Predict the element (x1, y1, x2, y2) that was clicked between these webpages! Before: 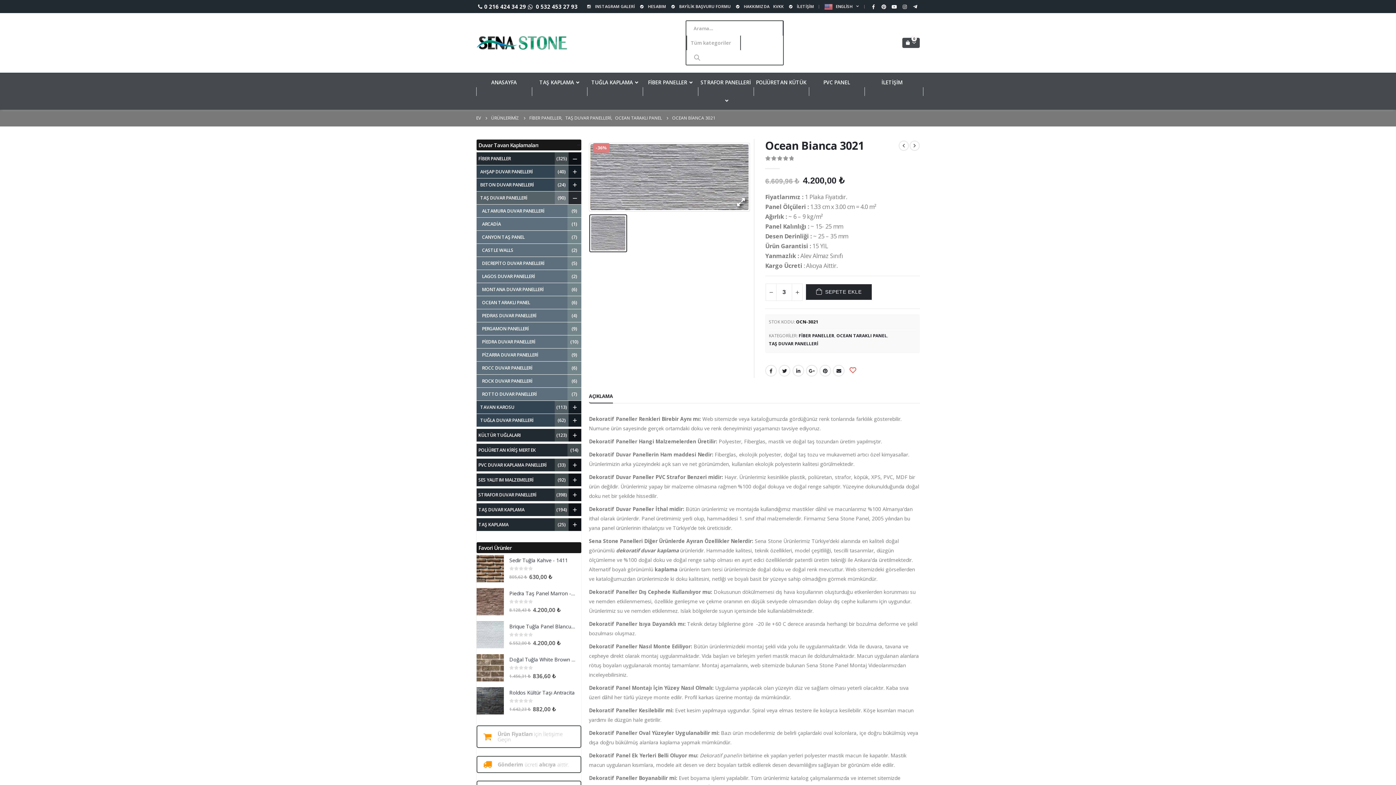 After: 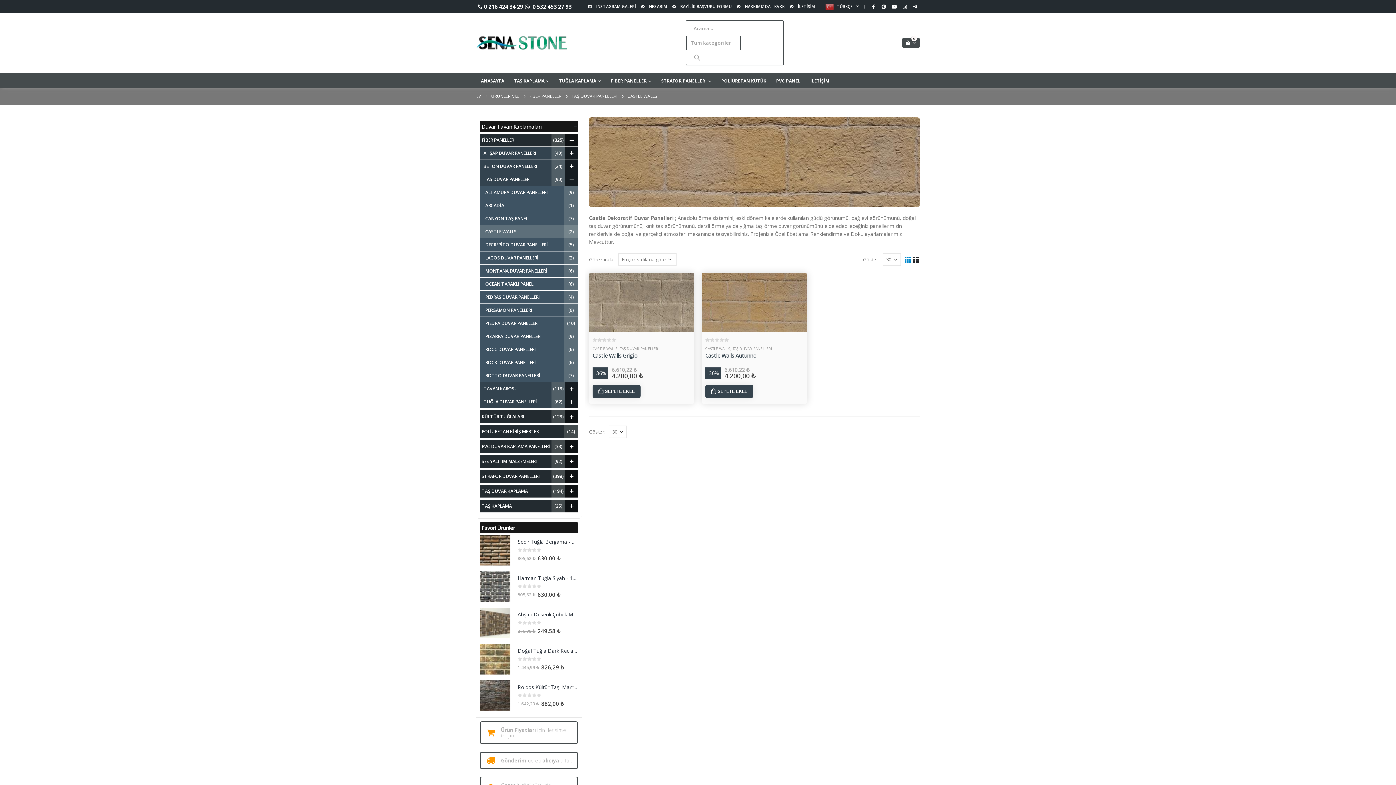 Action: label: CASTLE WALLS bbox: (476, 244, 581, 257)